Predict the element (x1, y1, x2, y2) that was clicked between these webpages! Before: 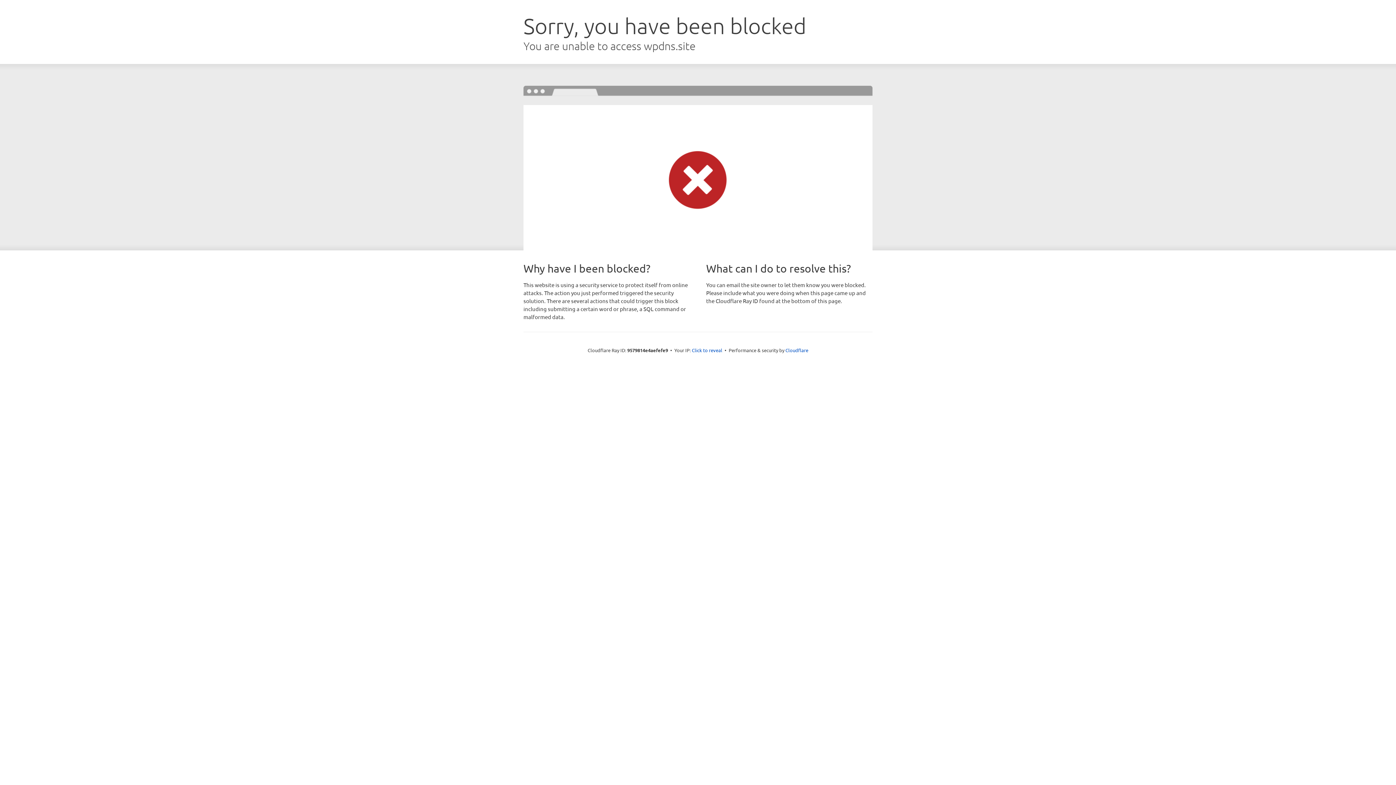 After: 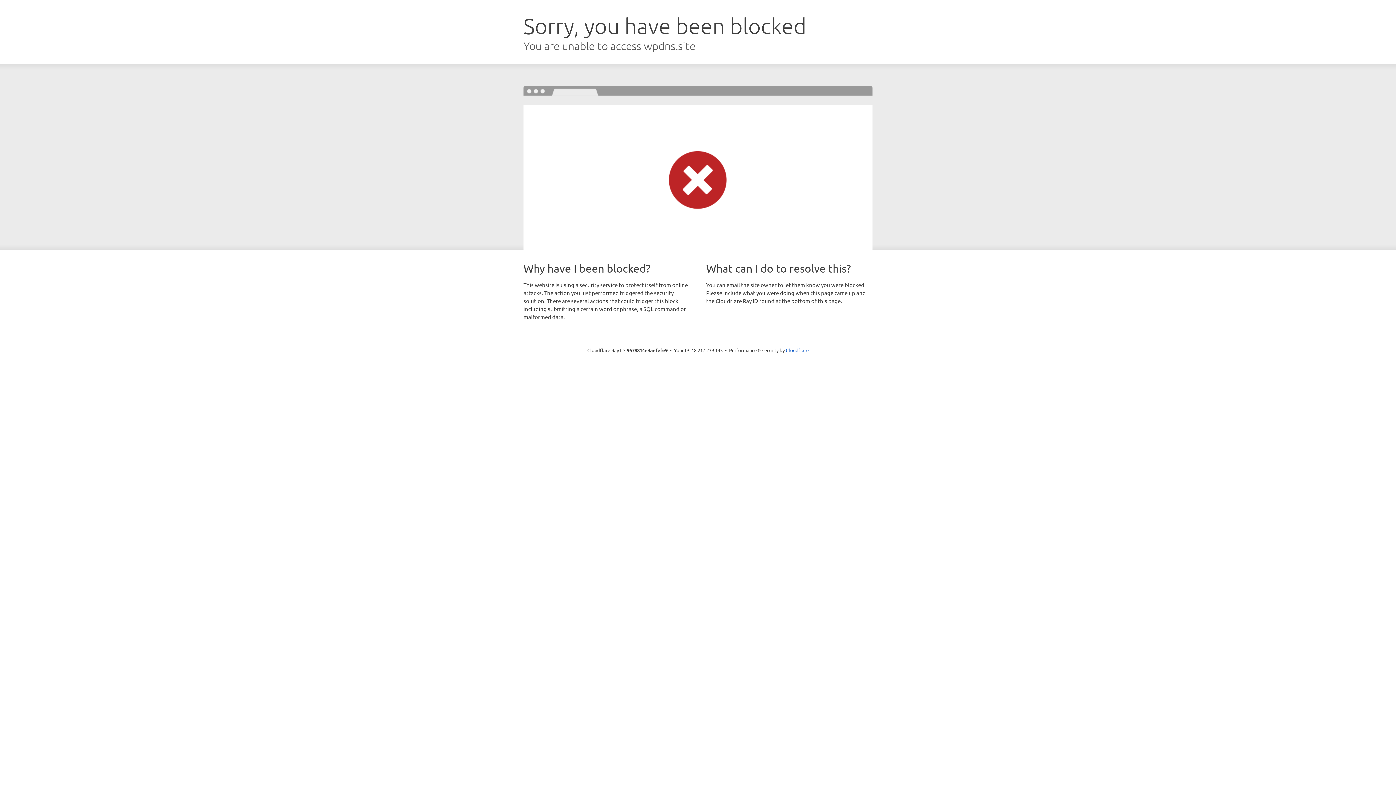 Action: label: Click to reveal bbox: (692, 346, 722, 353)